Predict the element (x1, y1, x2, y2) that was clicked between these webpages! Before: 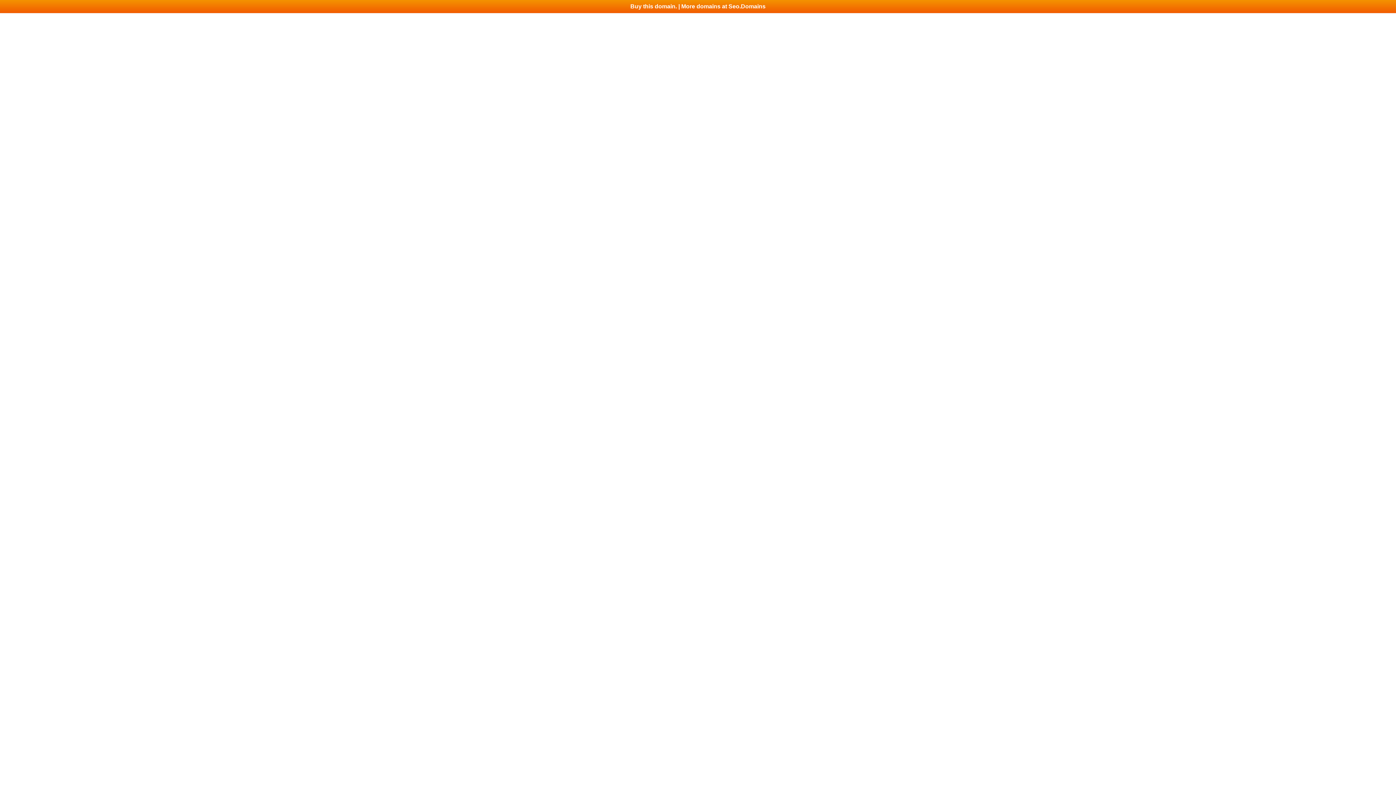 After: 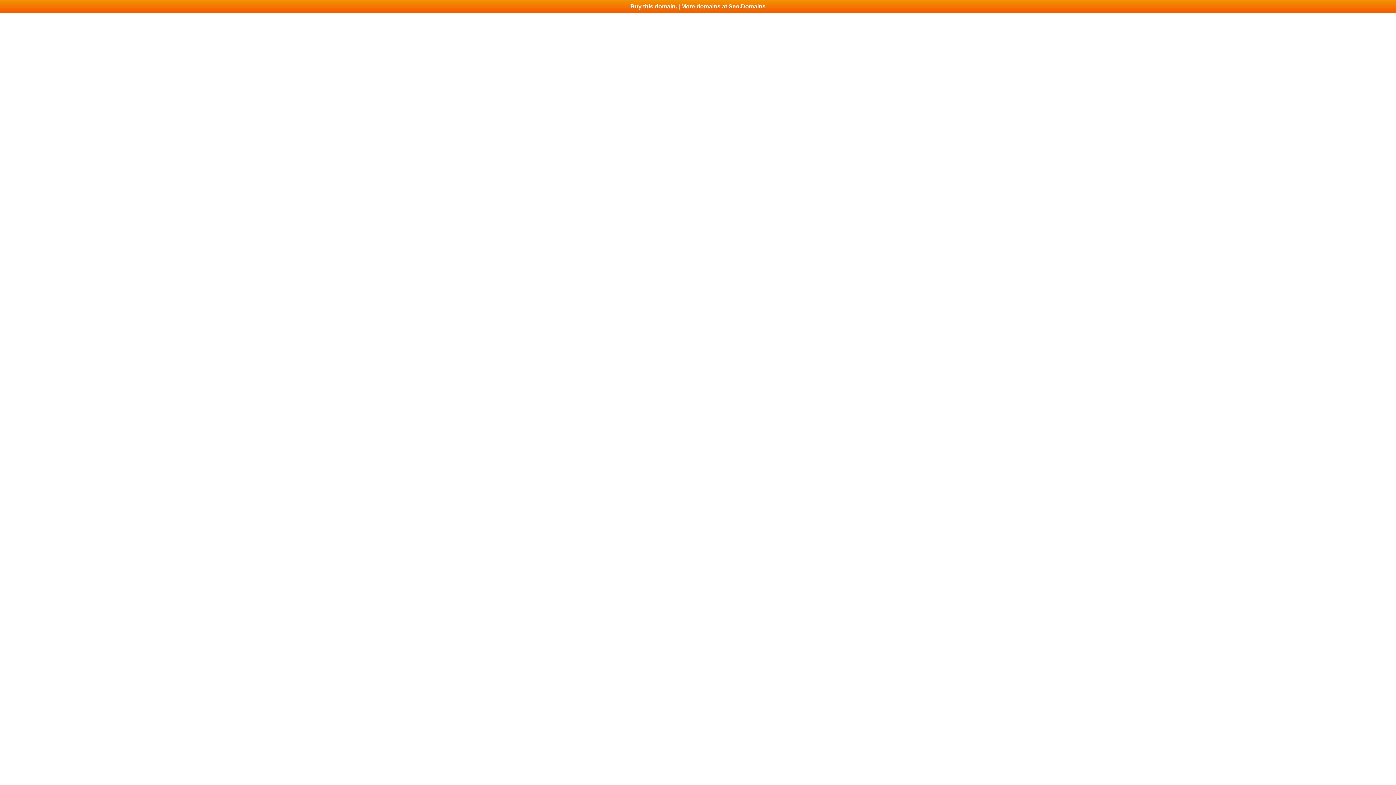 Action: bbox: (0, 0, 1396, 13) label: Buy this domain. | More domains at Seo.Domains